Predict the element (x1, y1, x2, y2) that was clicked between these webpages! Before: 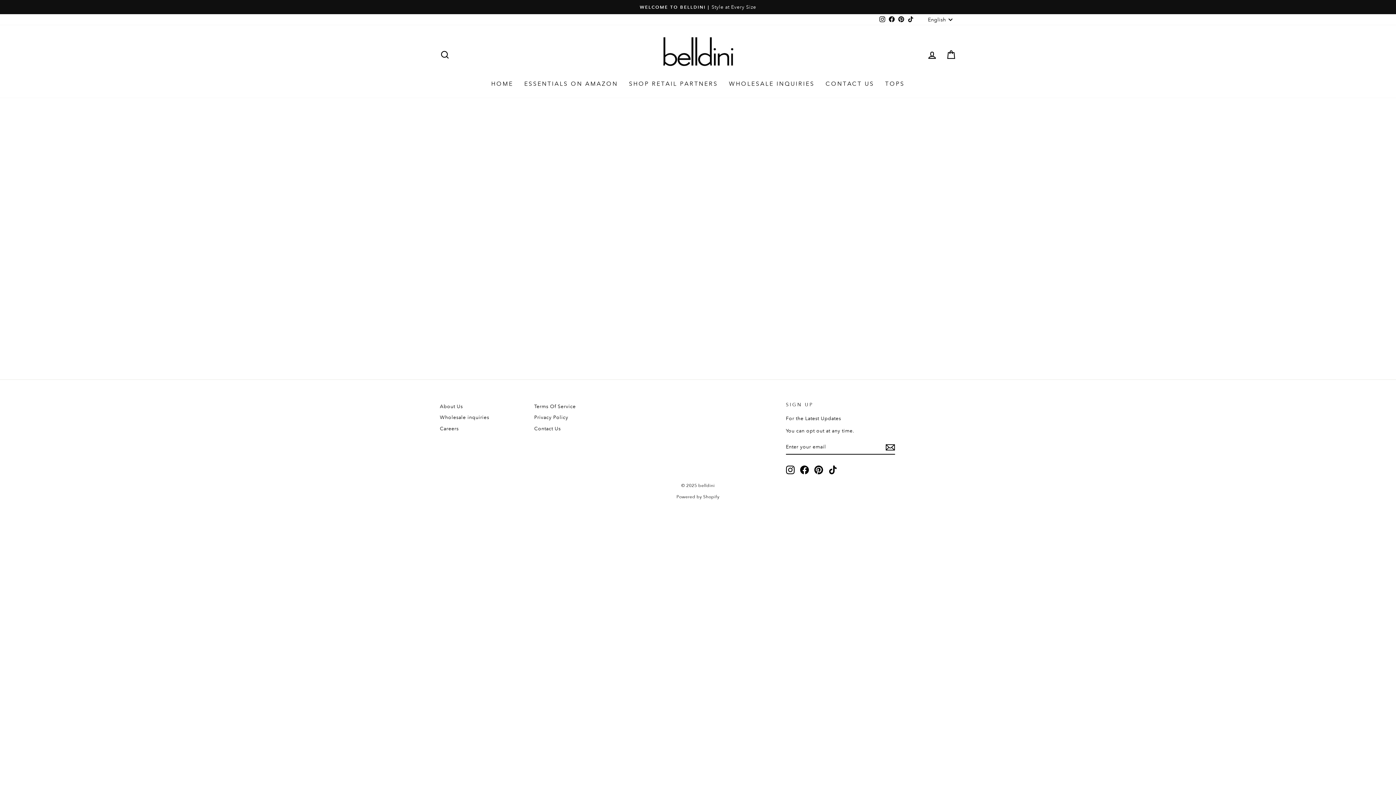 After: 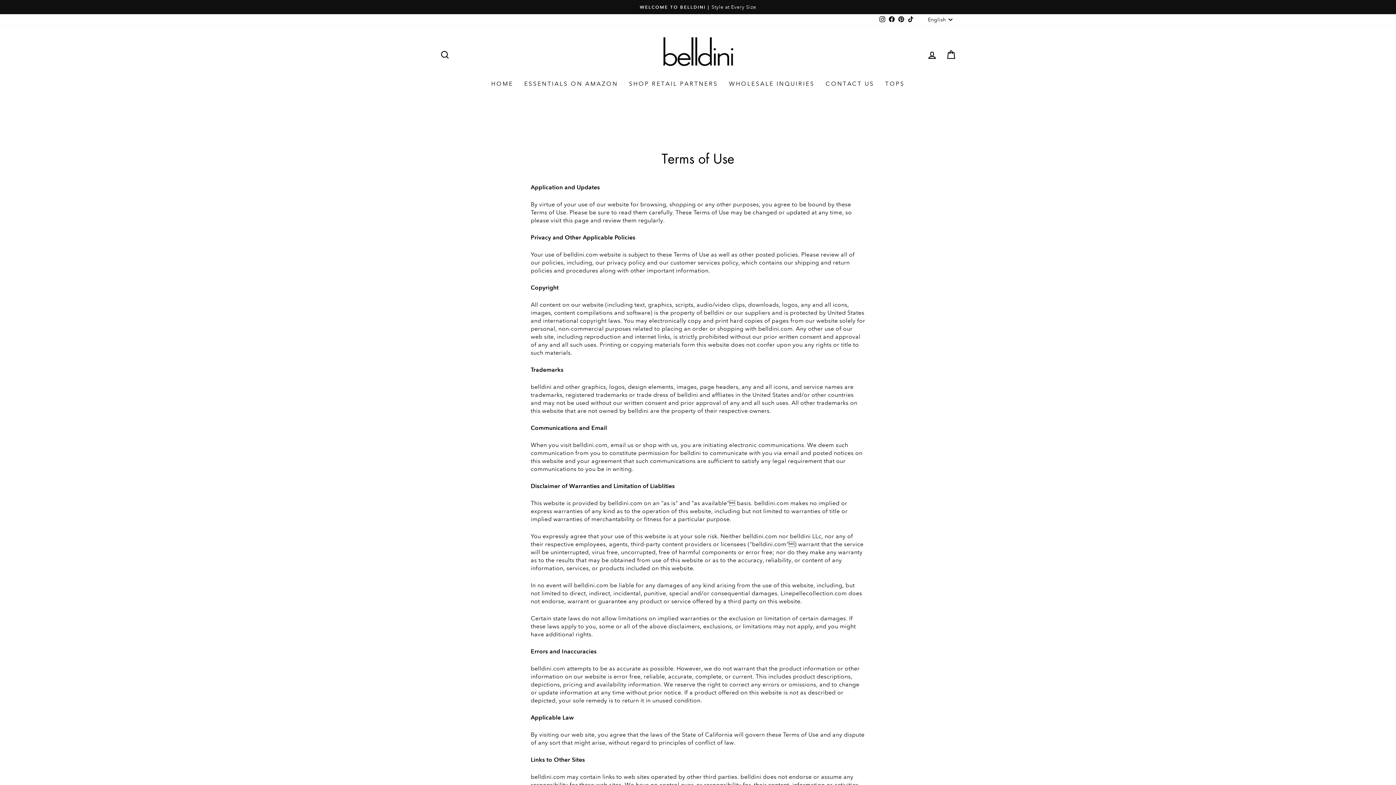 Action: bbox: (534, 401, 575, 411) label: Terms Of Service